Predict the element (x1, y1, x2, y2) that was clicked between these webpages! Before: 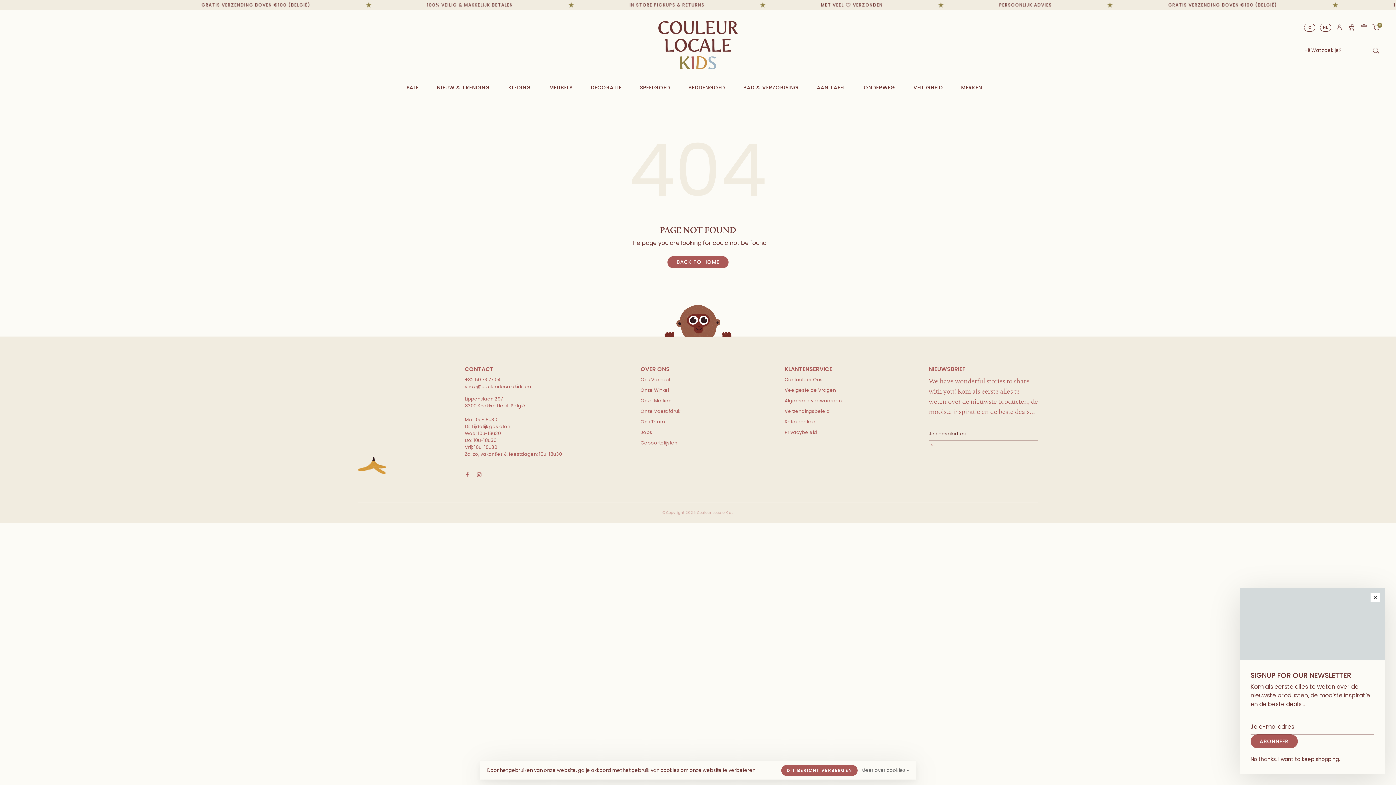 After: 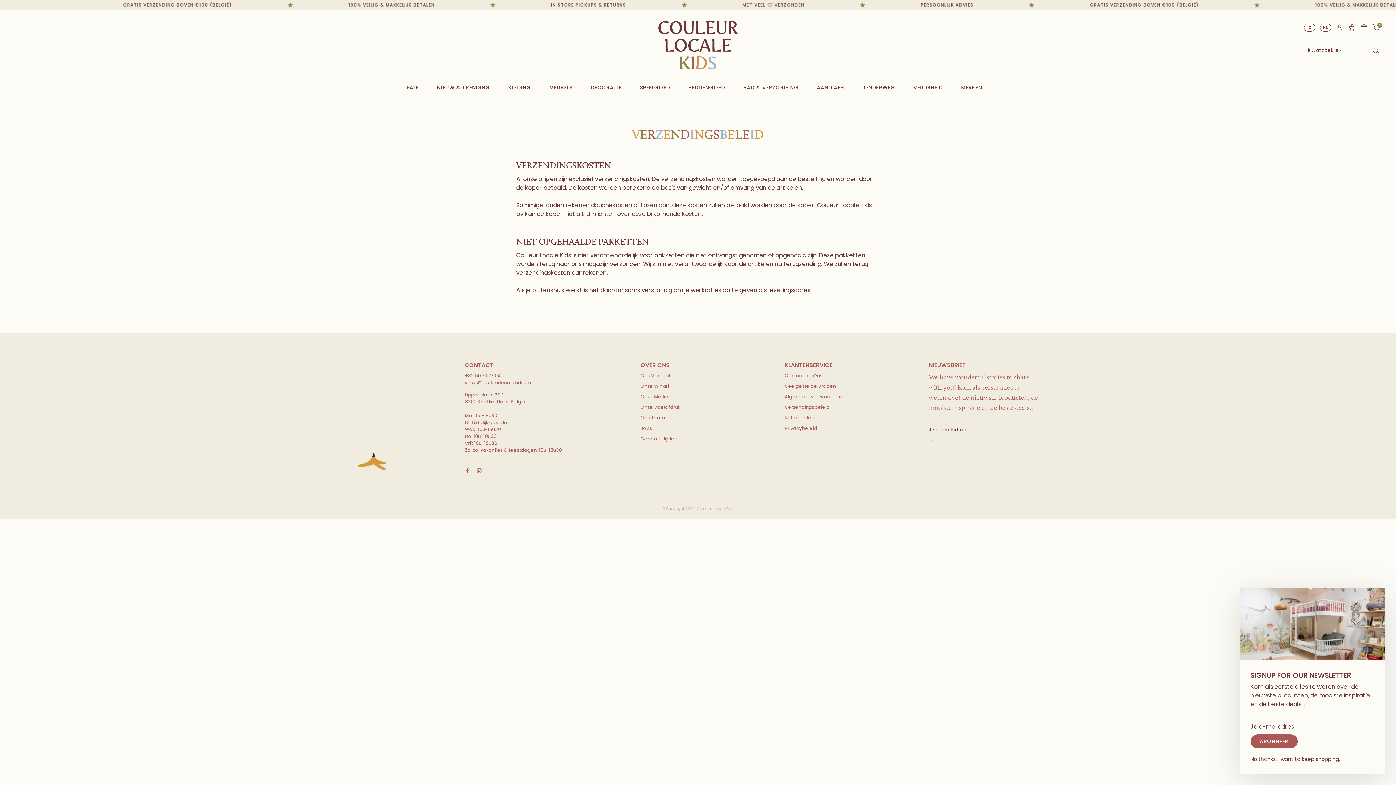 Action: bbox: (784, 408, 830, 414) label: Verzendingsbeleid